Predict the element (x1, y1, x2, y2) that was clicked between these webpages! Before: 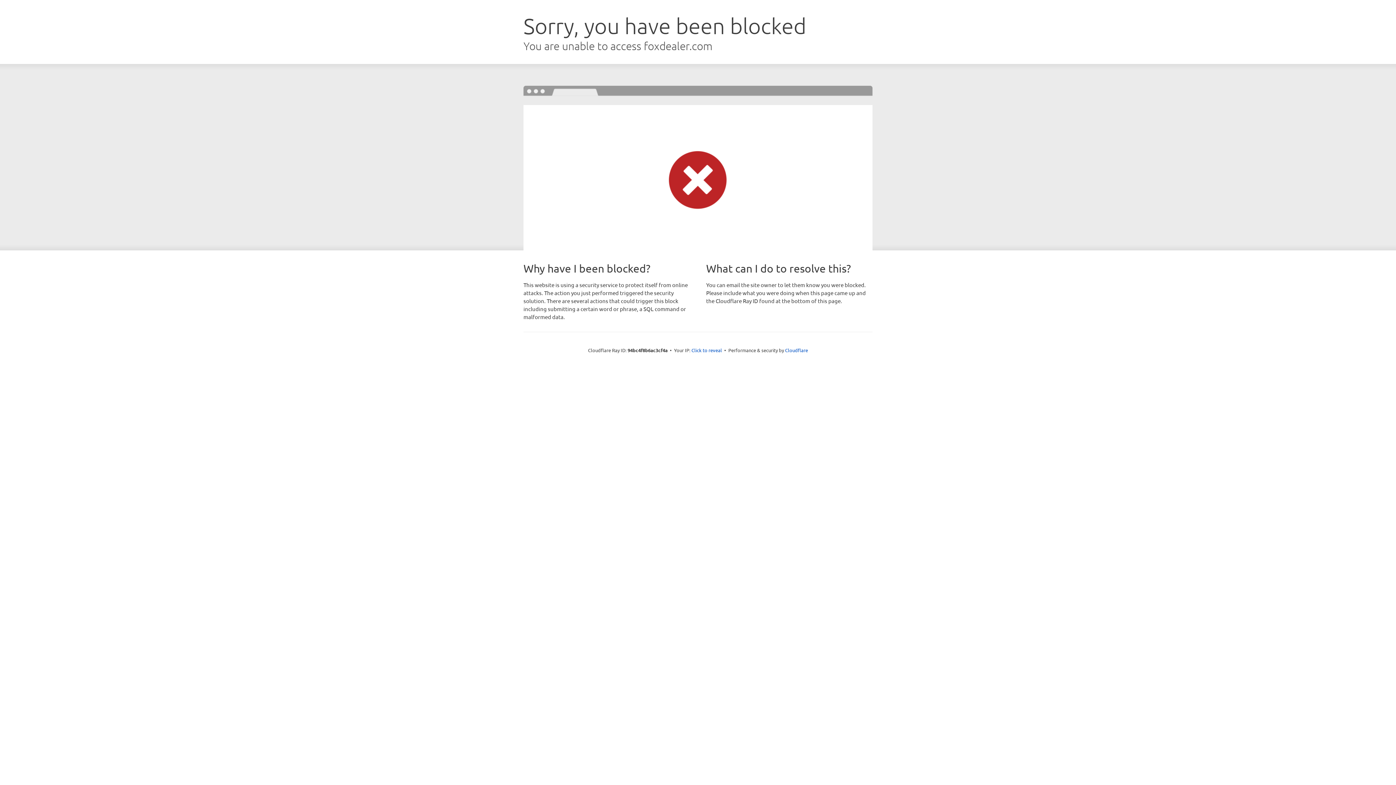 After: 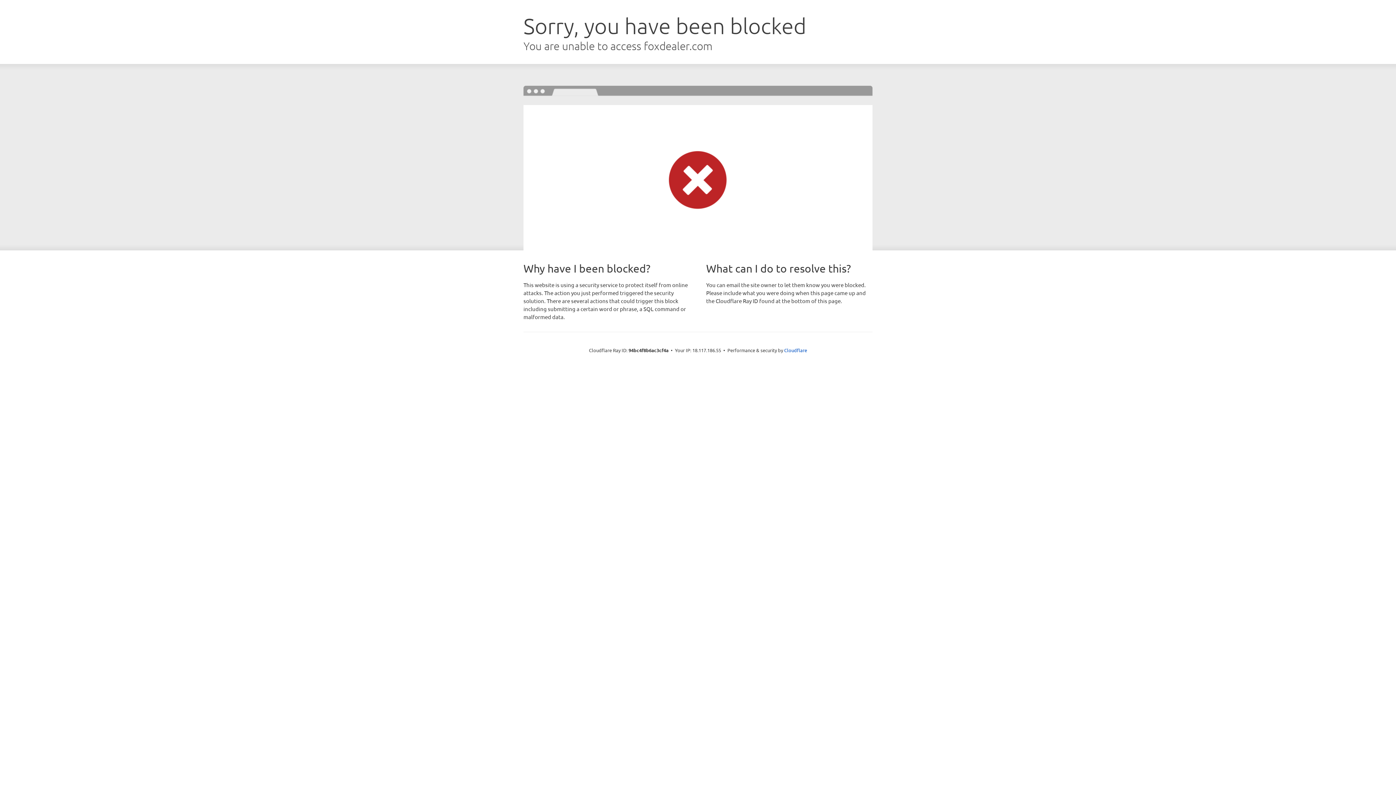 Action: label: Click to reveal bbox: (691, 346, 722, 353)